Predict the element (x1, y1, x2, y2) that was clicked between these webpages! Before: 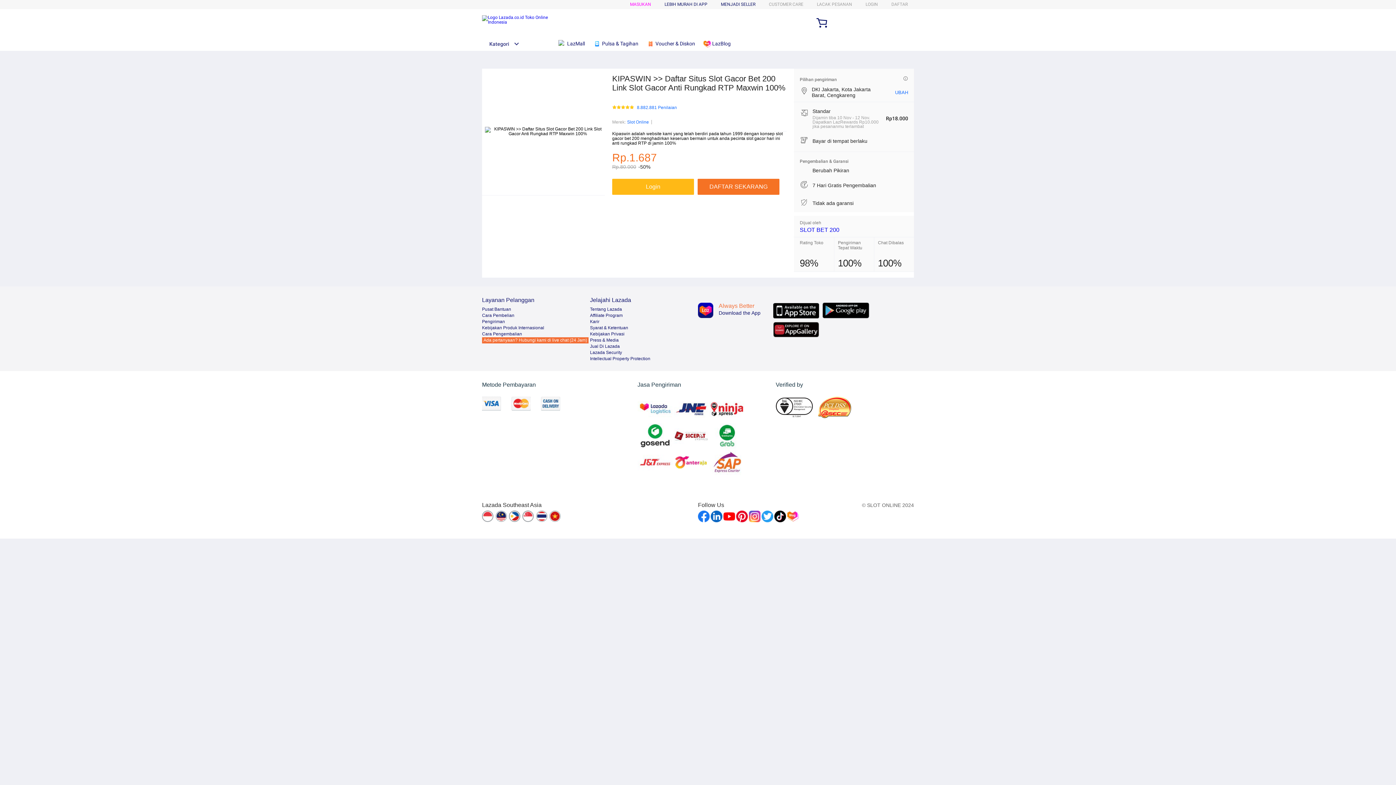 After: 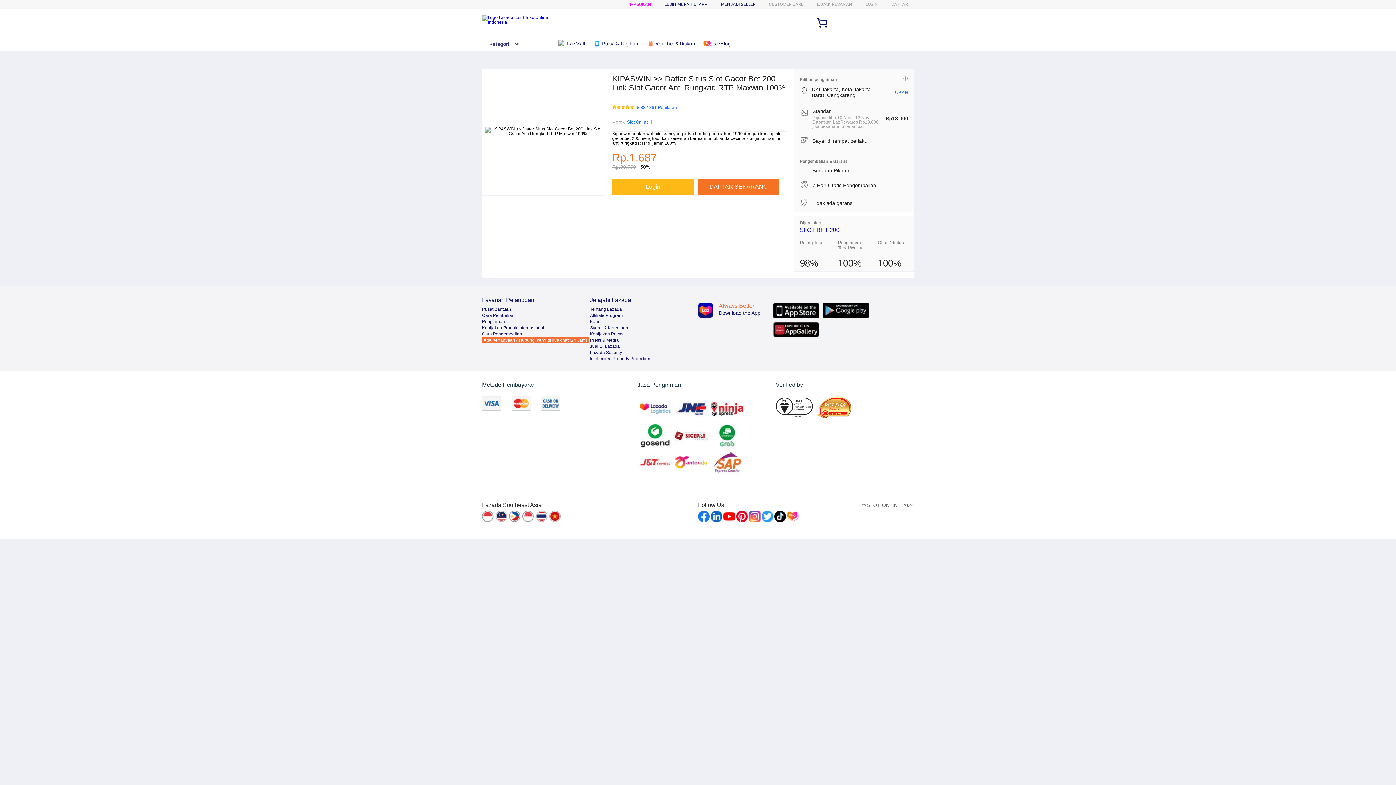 Action: bbox: (773, 303, 819, 318)